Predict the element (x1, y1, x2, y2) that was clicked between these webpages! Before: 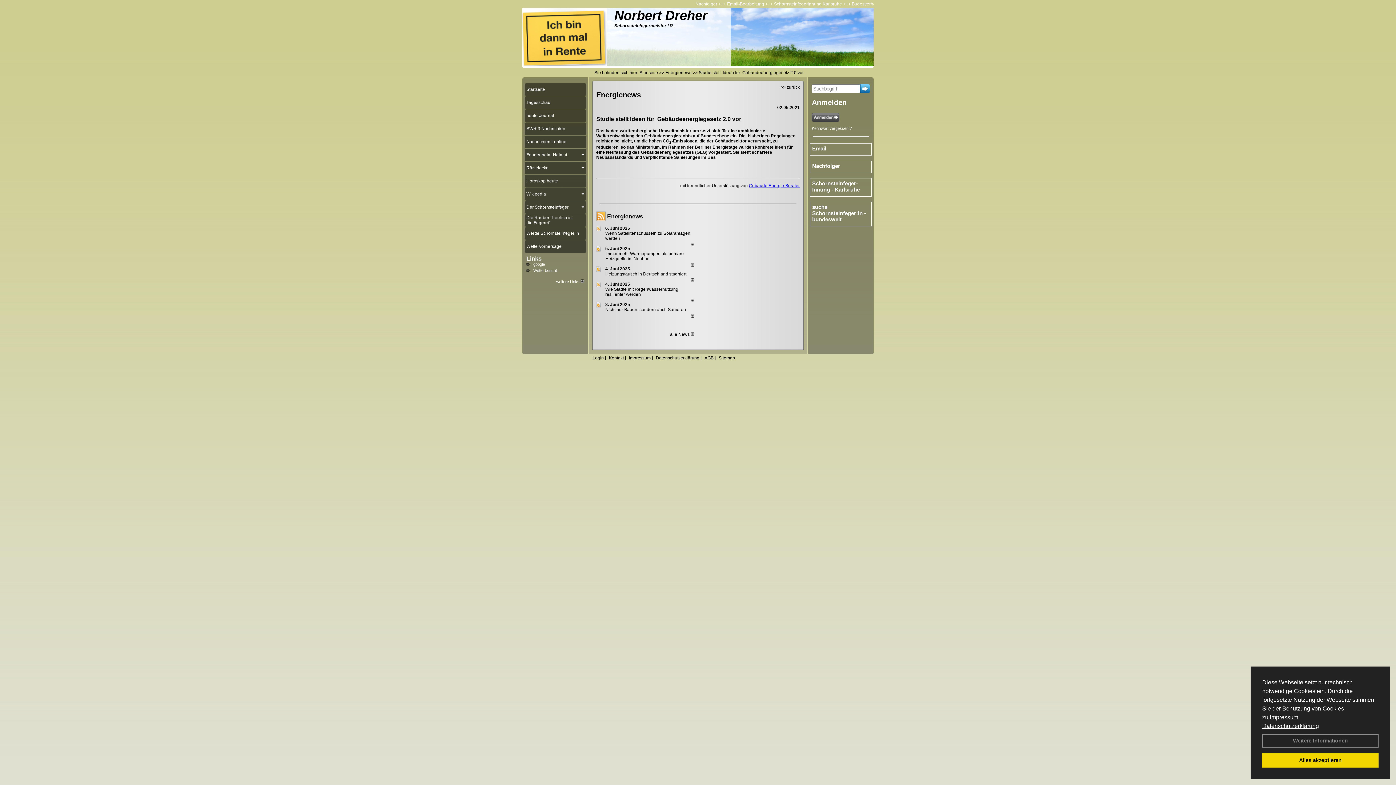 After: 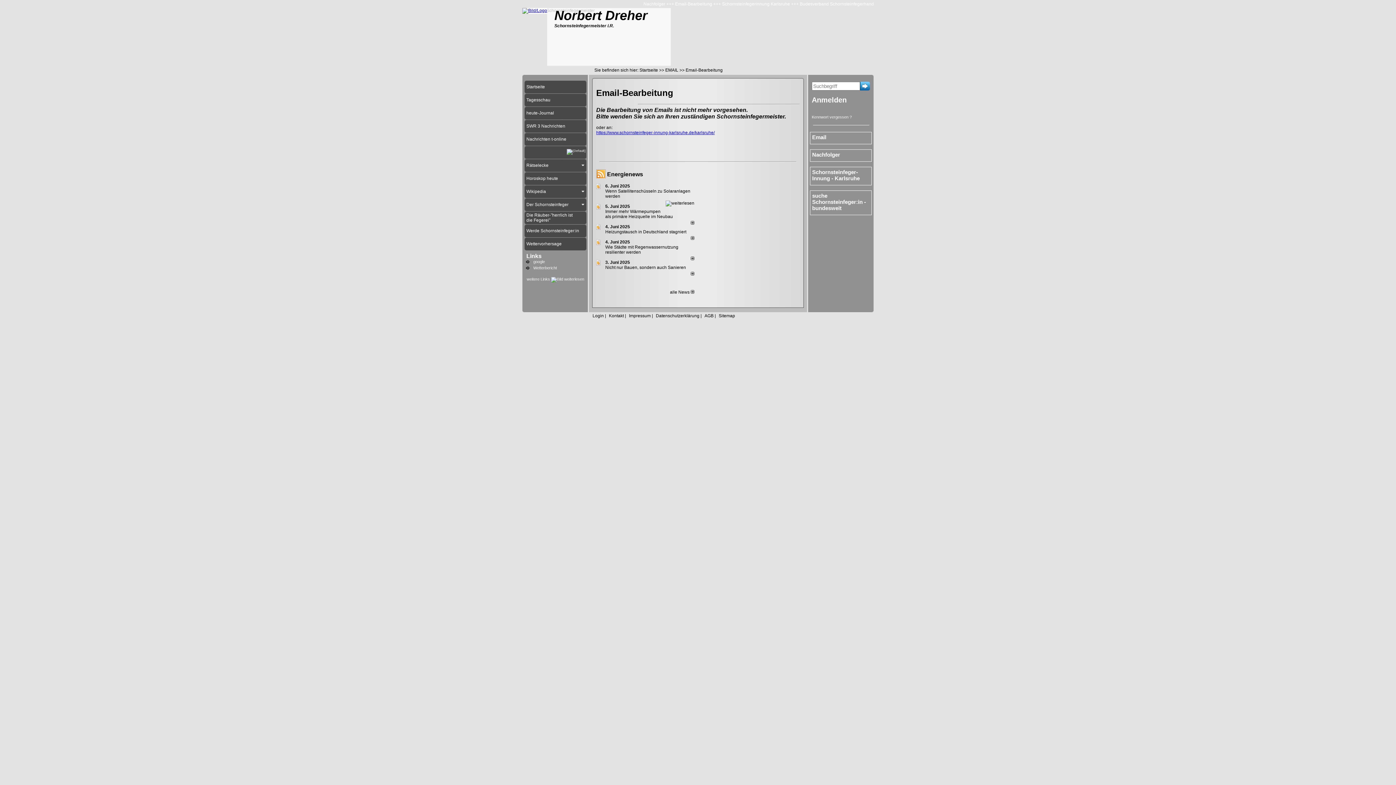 Action: bbox: (812, 145, 826, 153) label: Email